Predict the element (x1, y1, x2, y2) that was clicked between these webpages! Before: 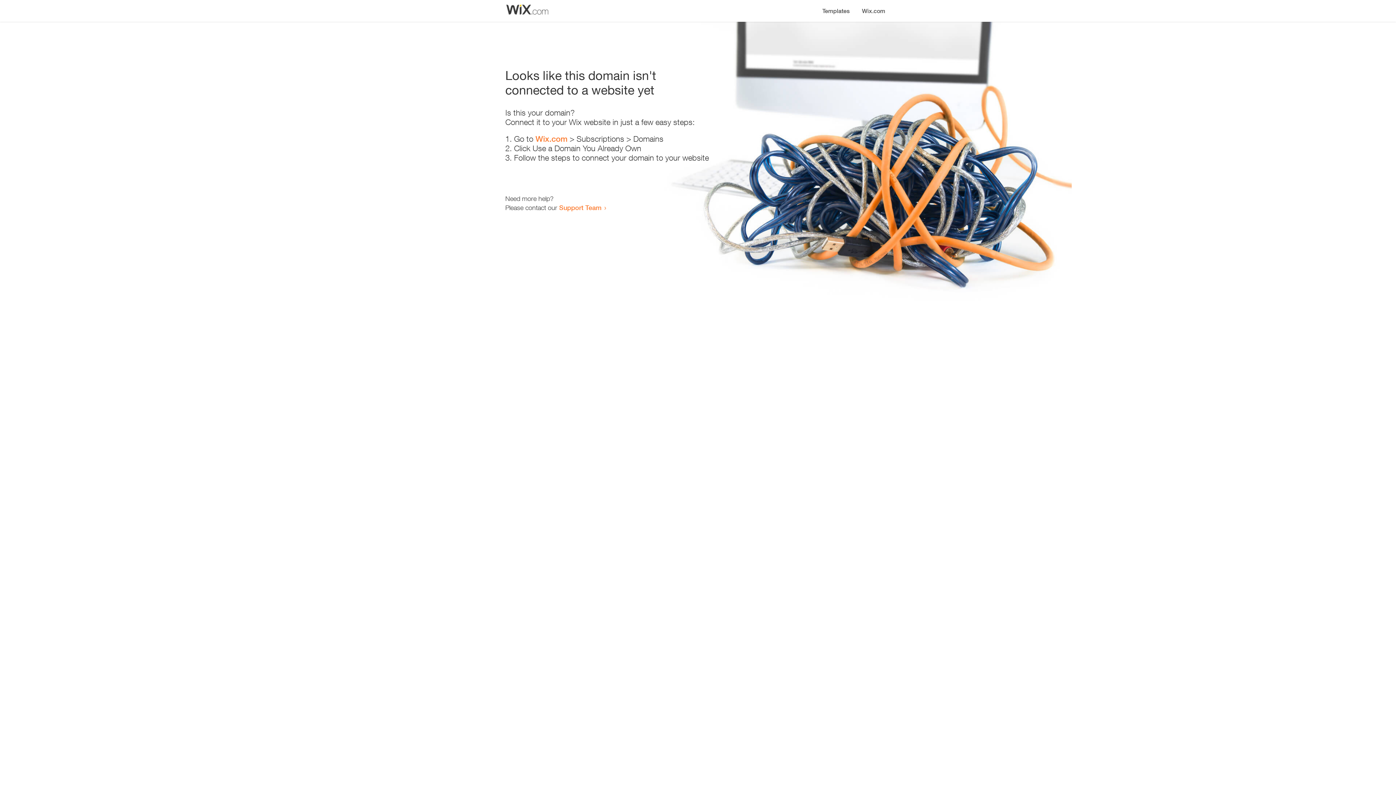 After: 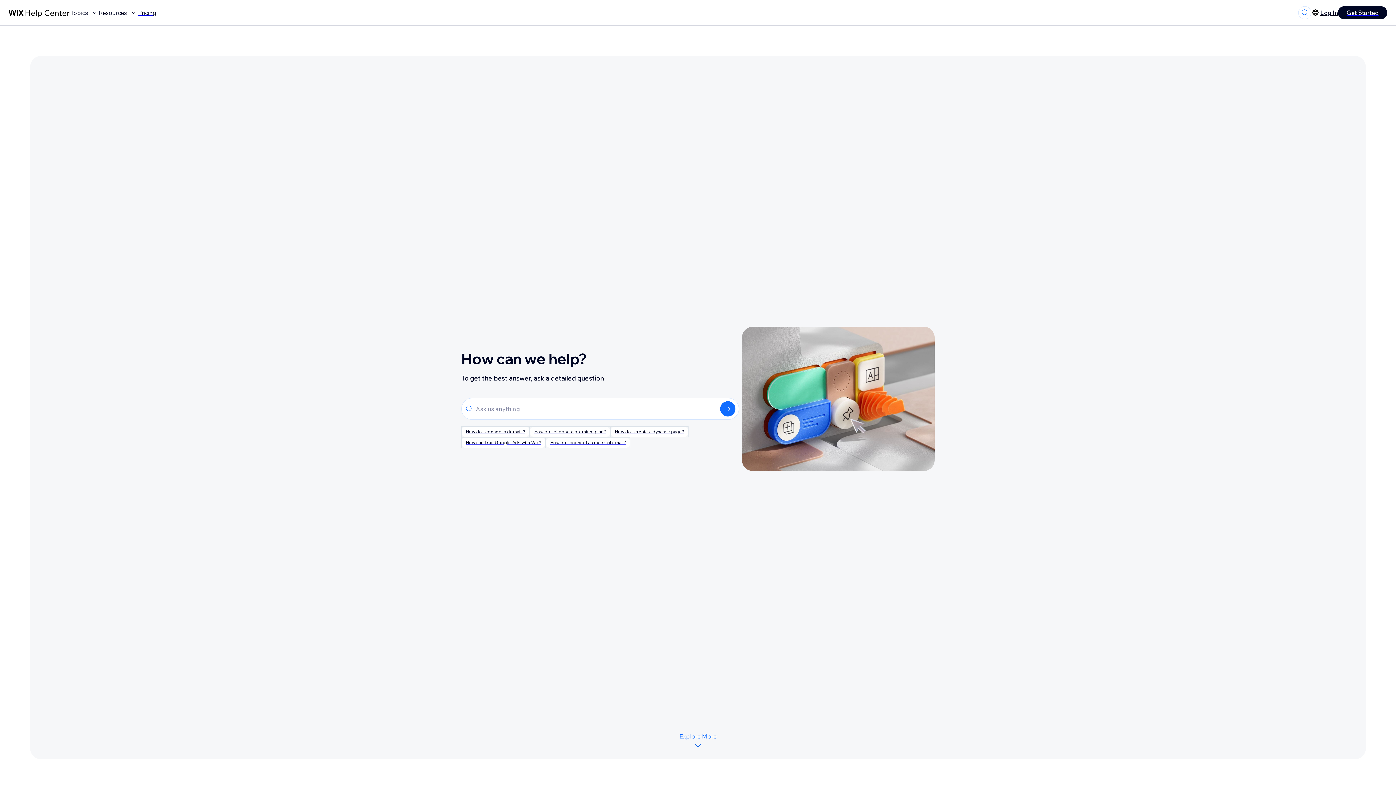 Action: bbox: (559, 203, 601, 211) label: Support Team